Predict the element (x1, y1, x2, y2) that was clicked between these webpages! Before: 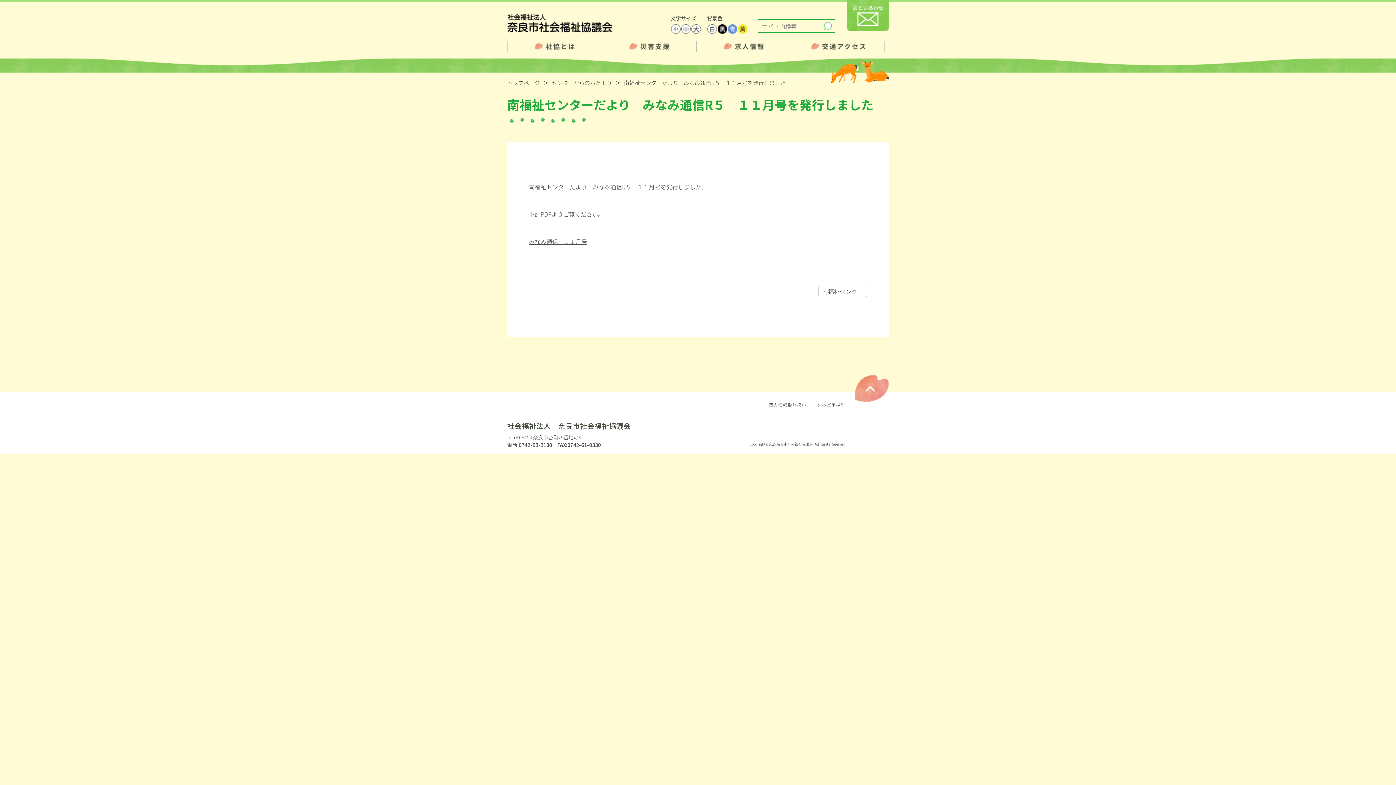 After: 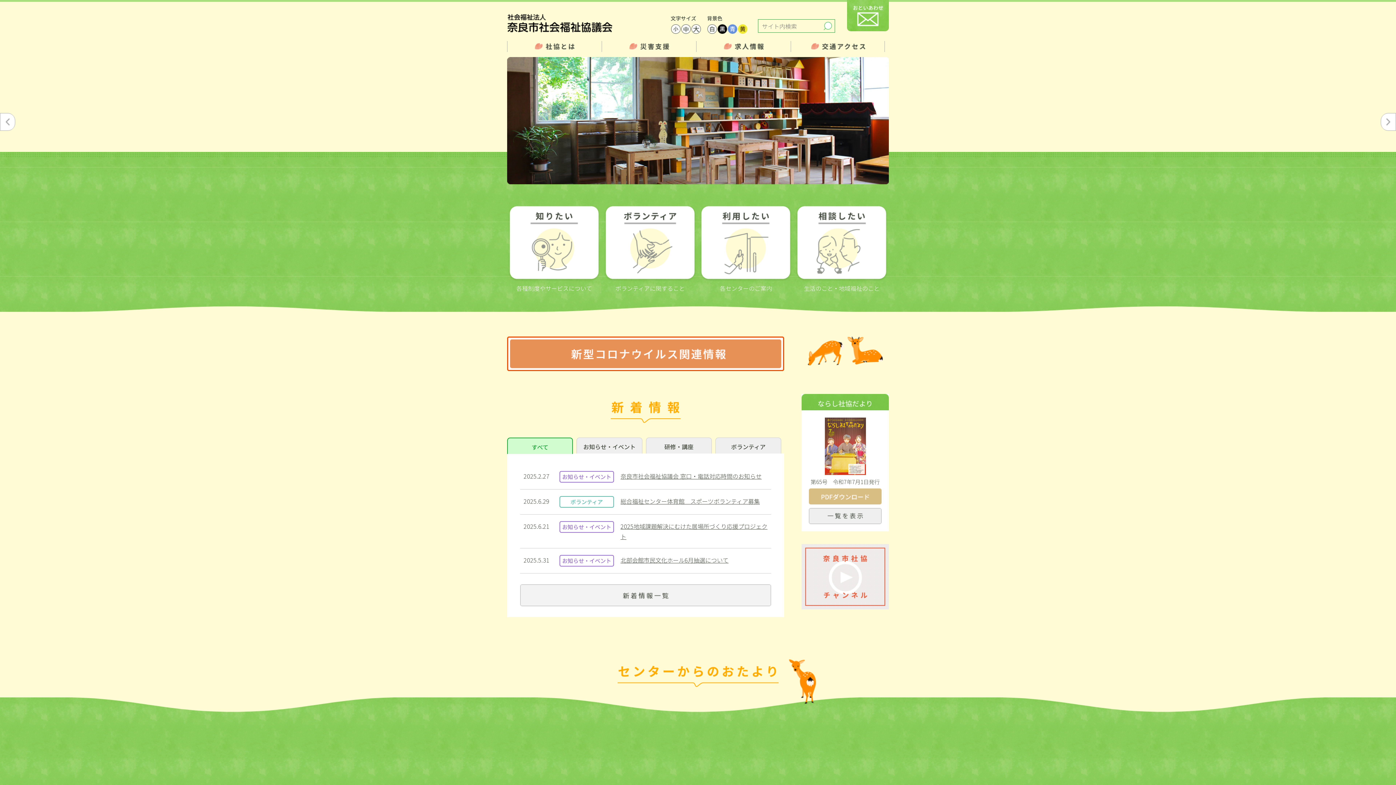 Action: bbox: (505, 20, 614, 24)